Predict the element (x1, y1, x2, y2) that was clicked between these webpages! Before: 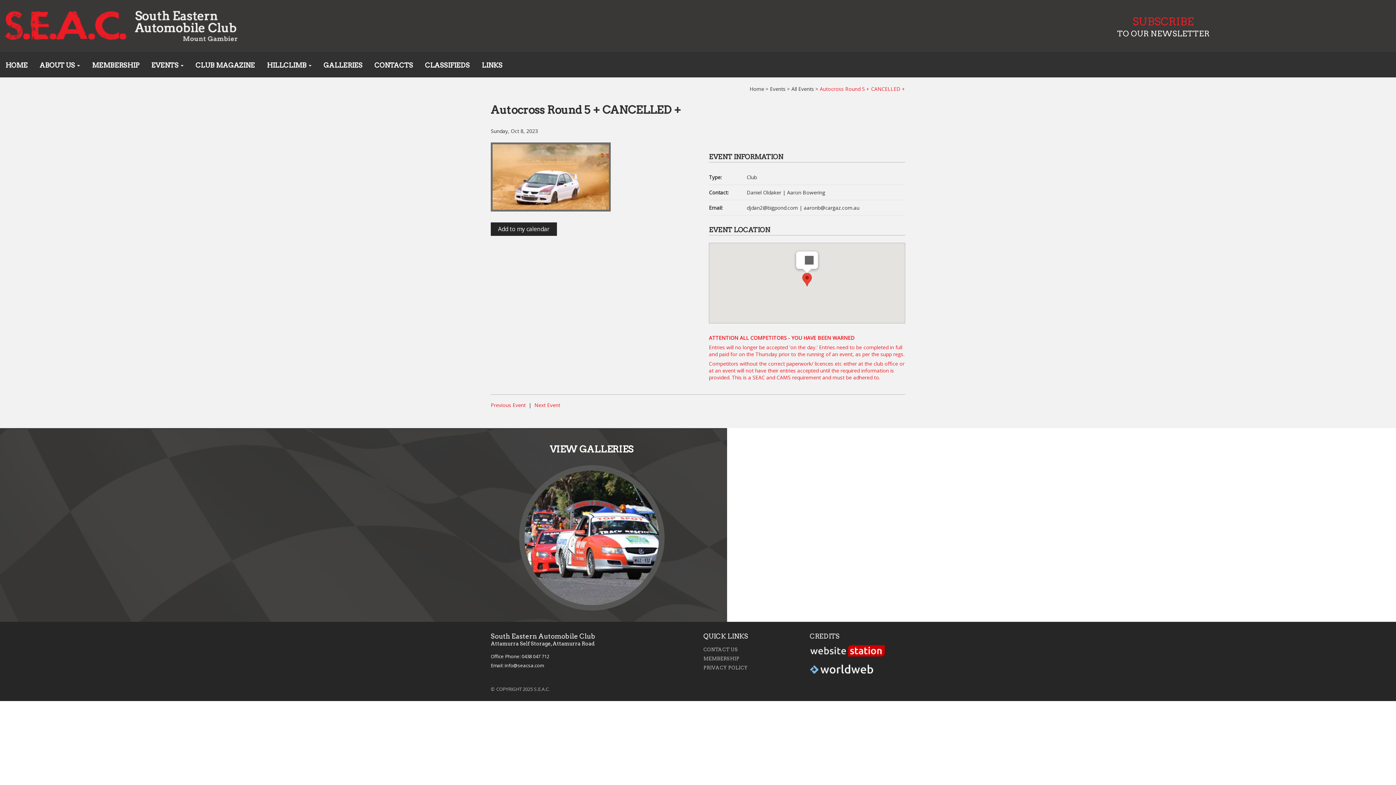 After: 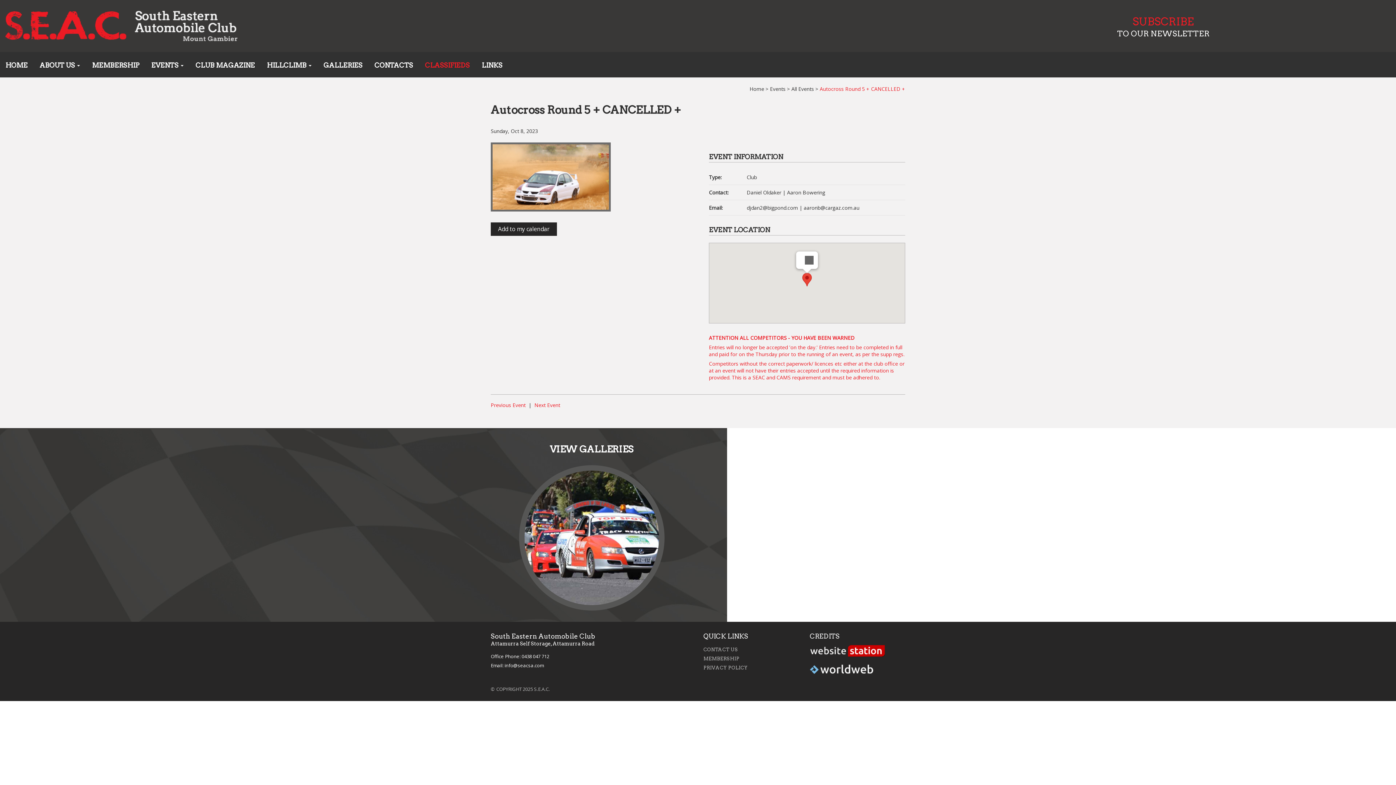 Action: bbox: (425, 61, 469, 69) label: CLASSIFIEDS